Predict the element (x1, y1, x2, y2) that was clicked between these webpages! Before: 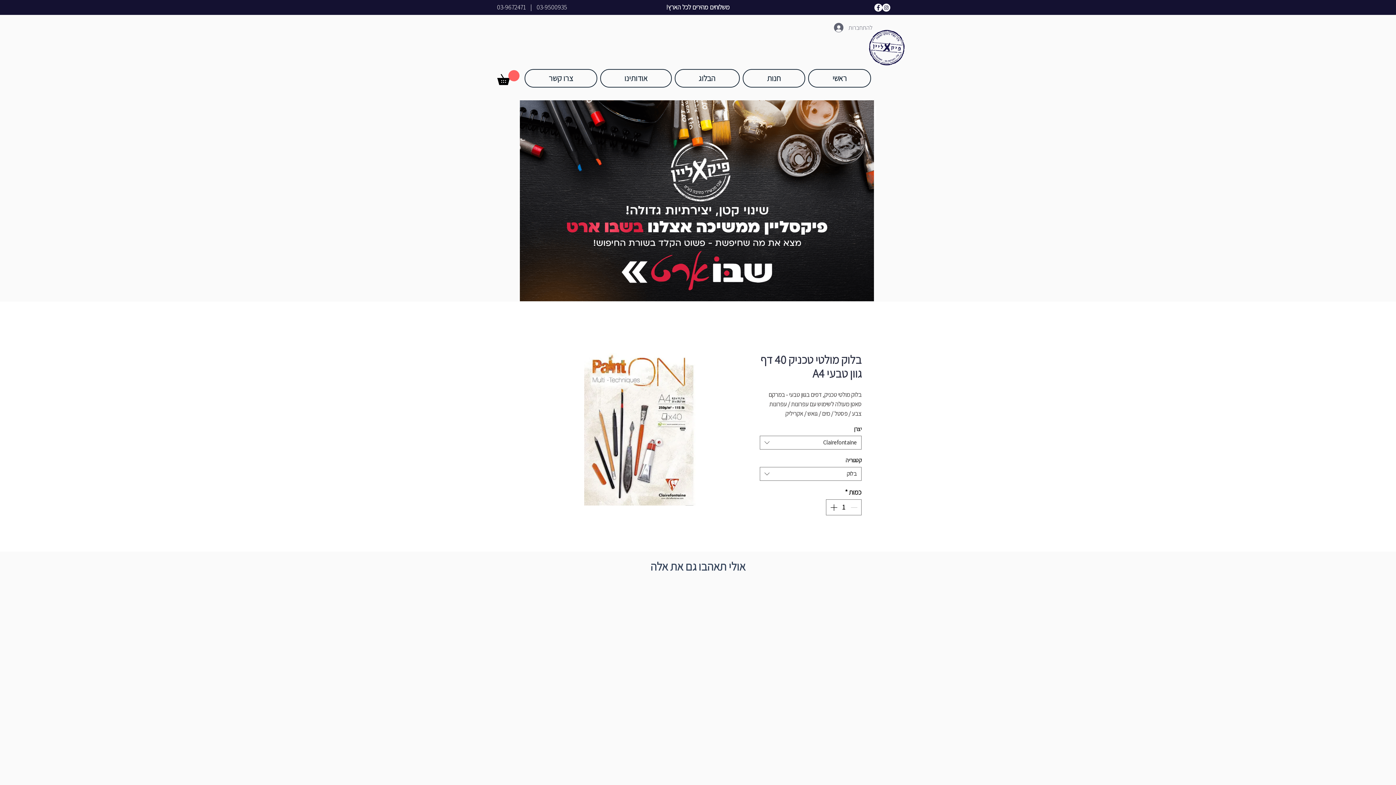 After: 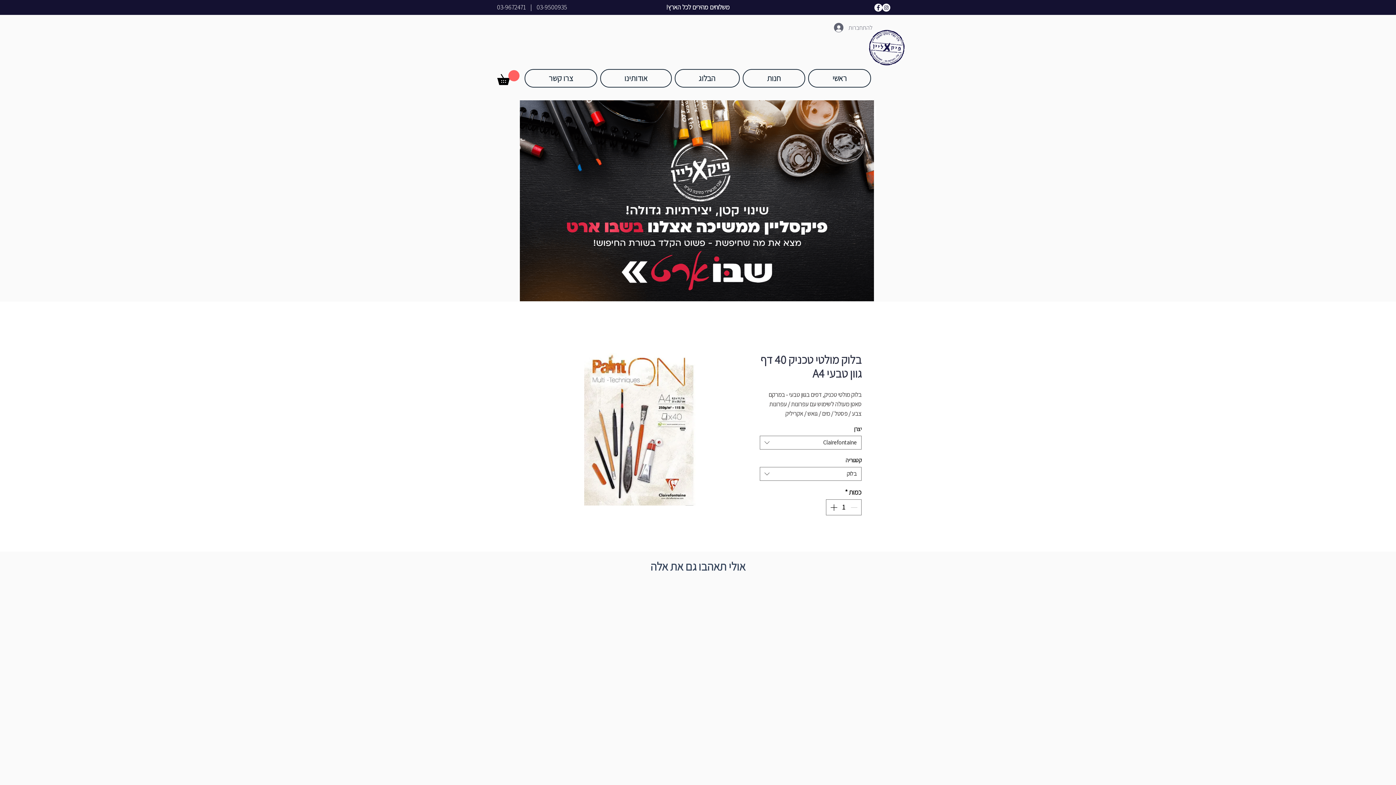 Action: bbox: (497, 3, 526, 11) label: 03-9672471